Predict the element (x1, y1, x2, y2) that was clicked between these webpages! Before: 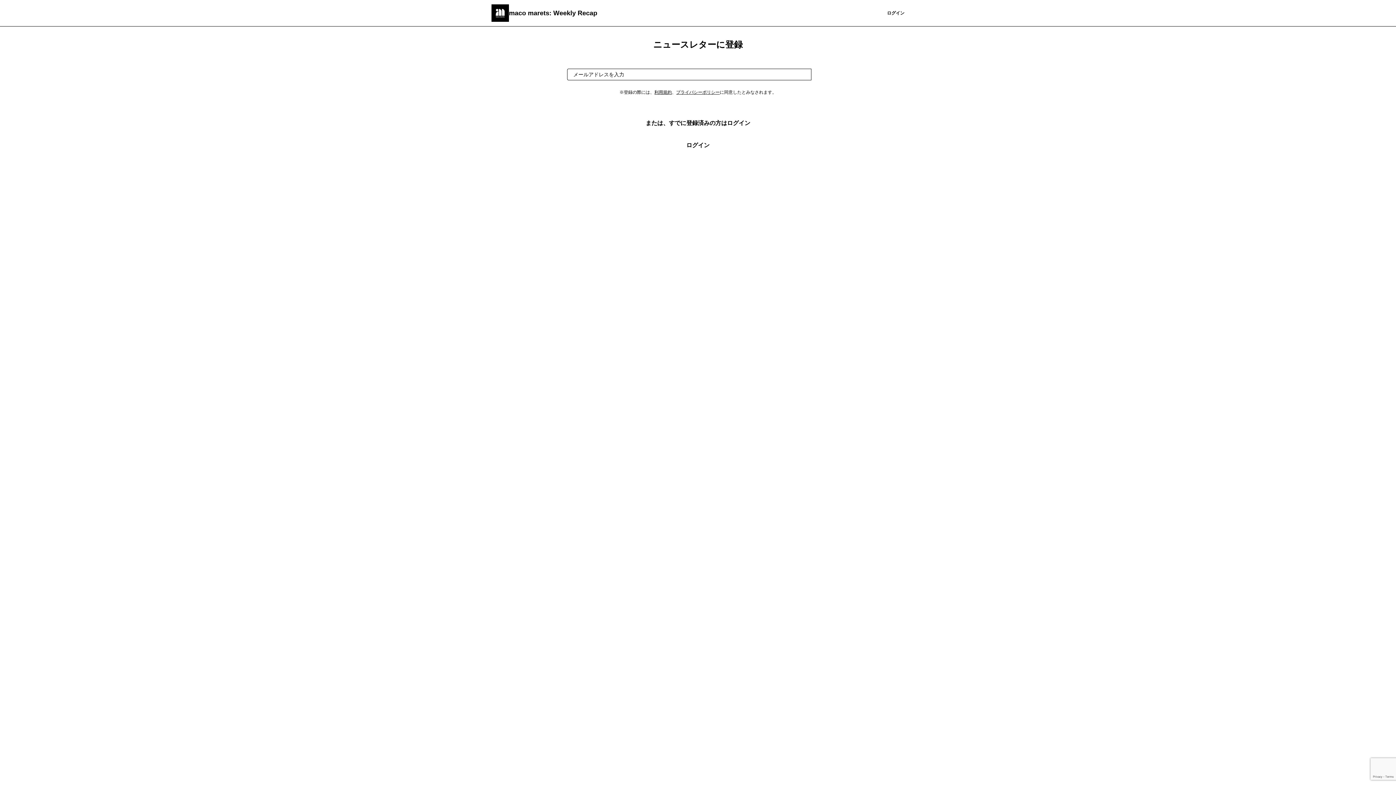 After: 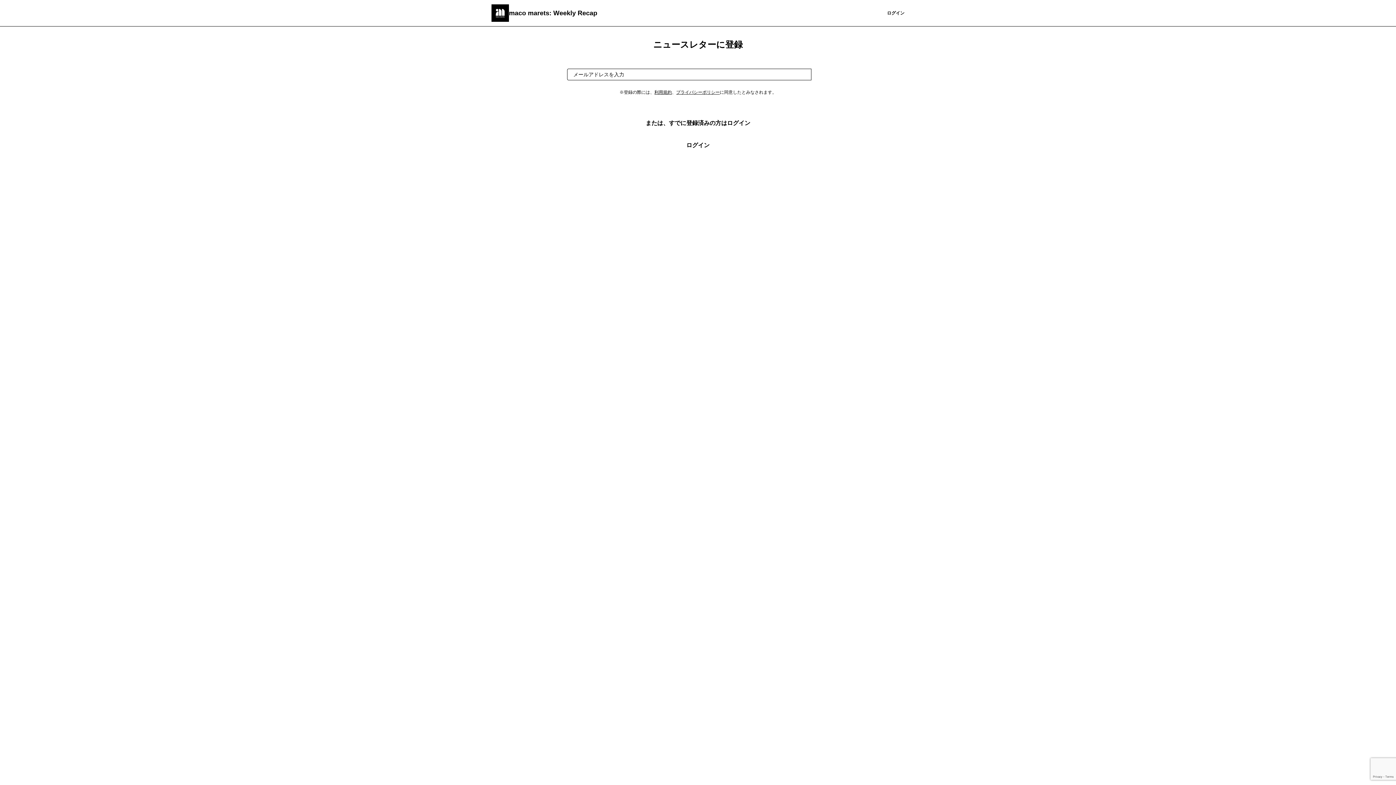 Action: label: 登録 bbox: (811, 68, 829, 80)